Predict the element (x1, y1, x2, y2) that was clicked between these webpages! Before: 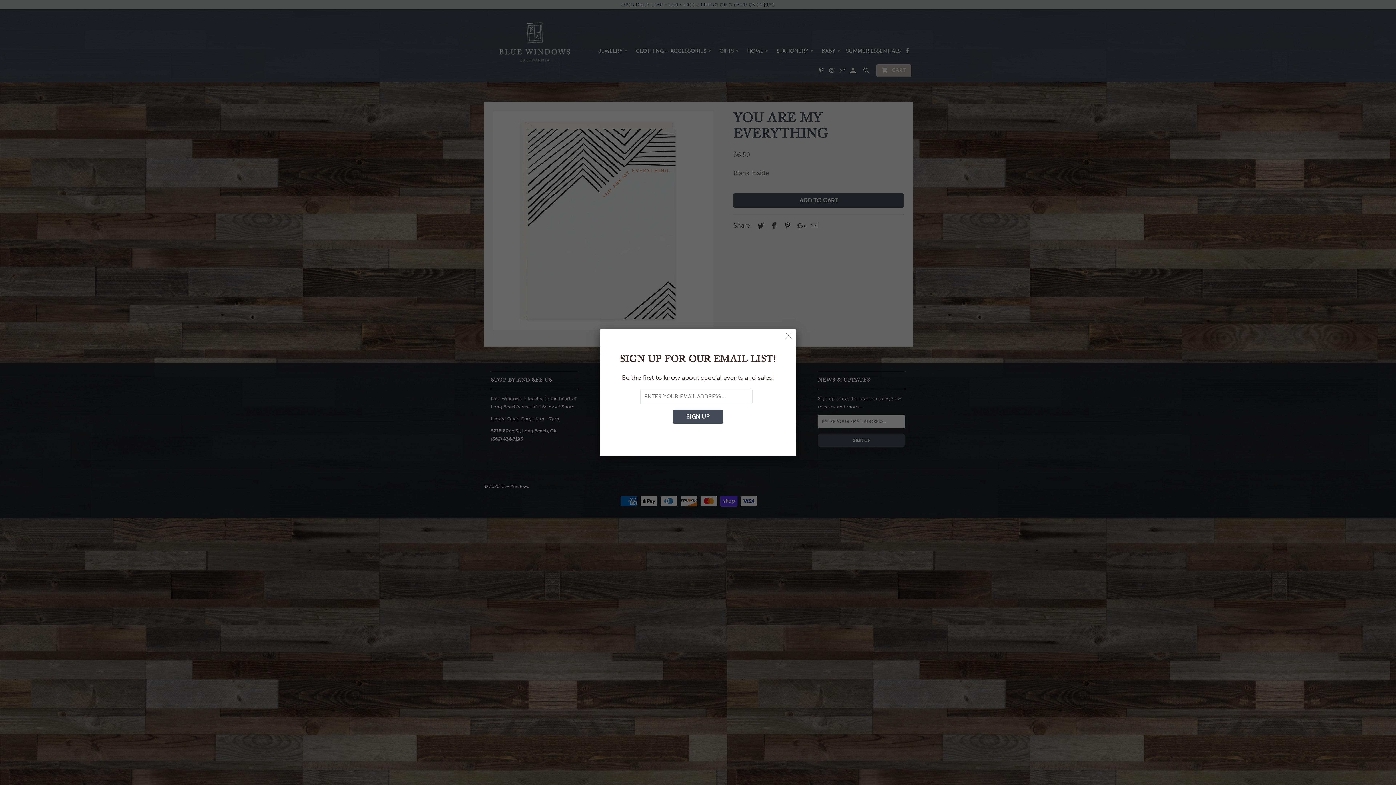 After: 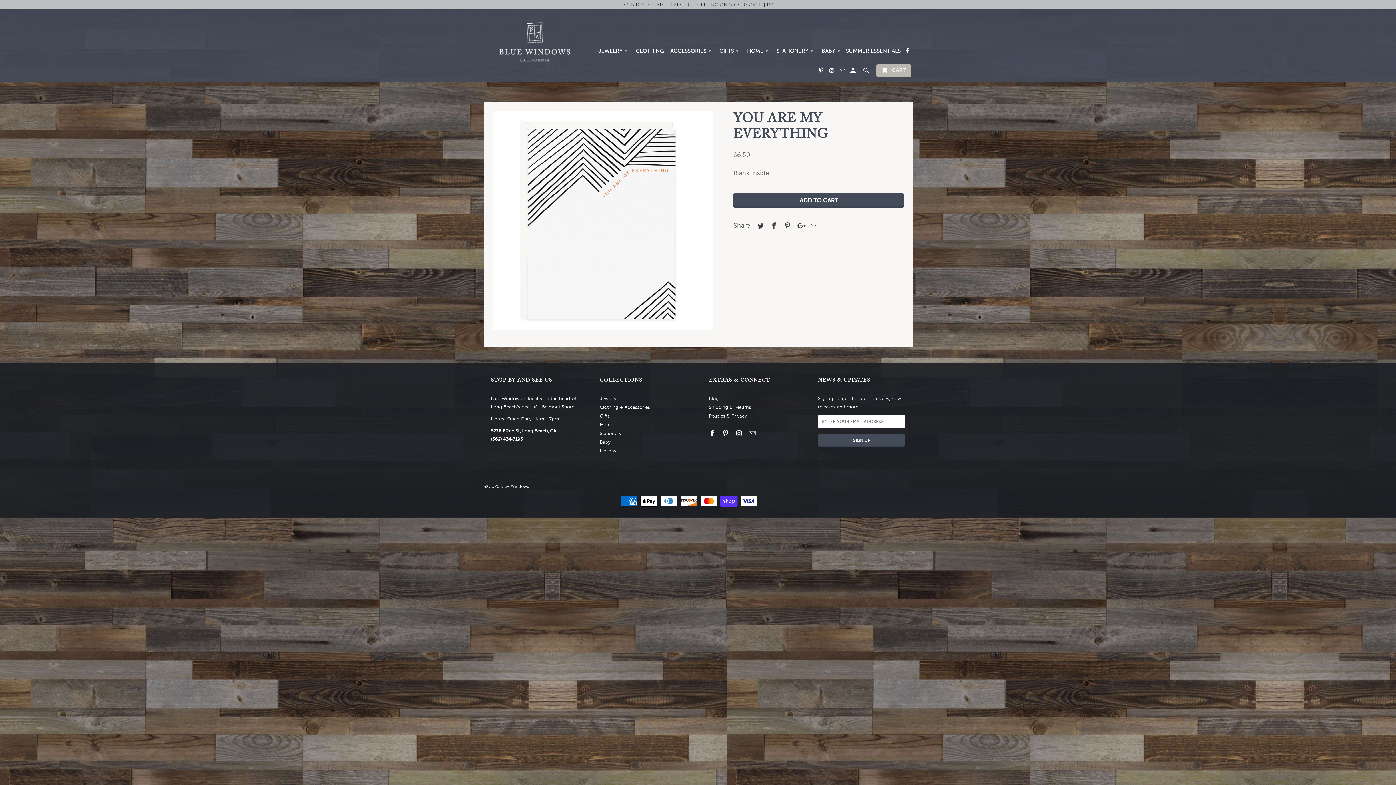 Action: bbox: (782, 330, 795, 342)